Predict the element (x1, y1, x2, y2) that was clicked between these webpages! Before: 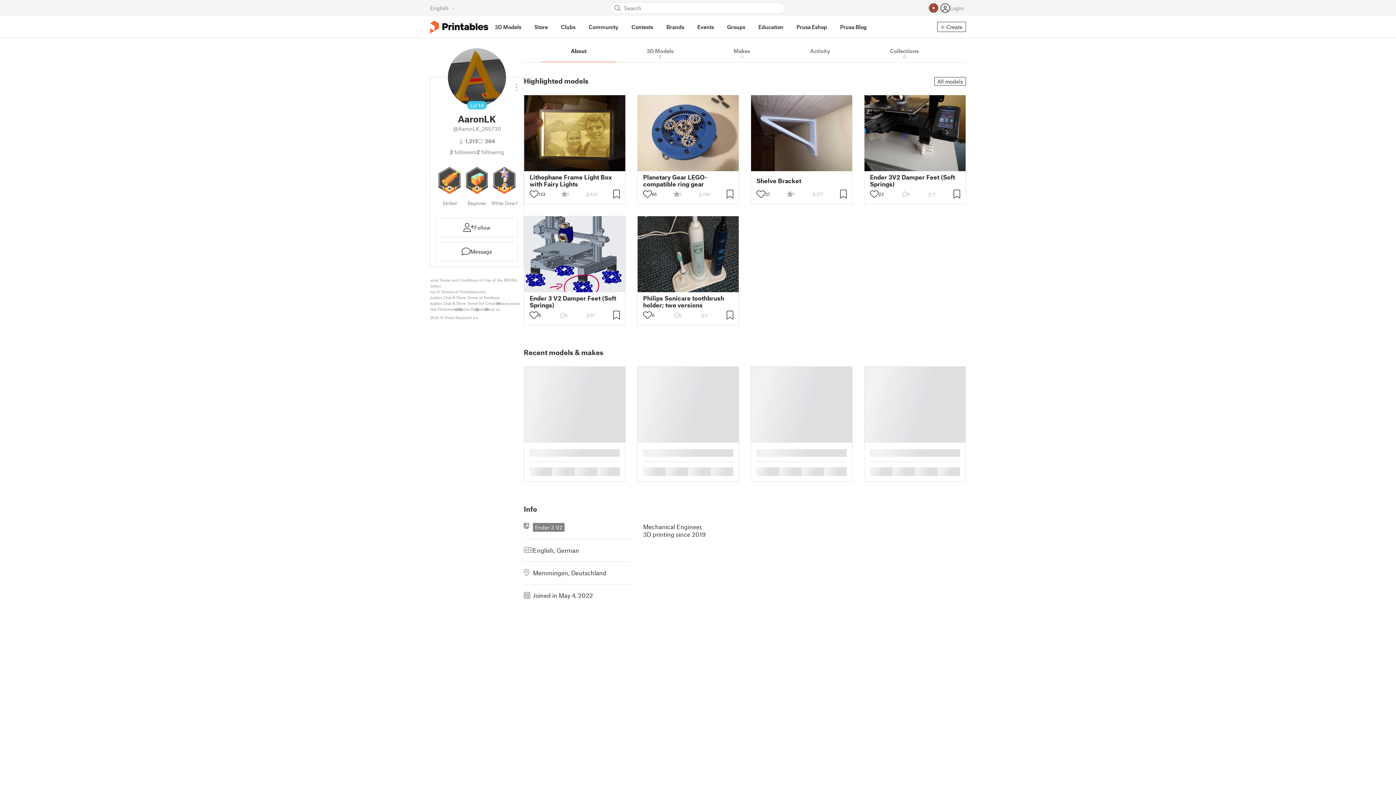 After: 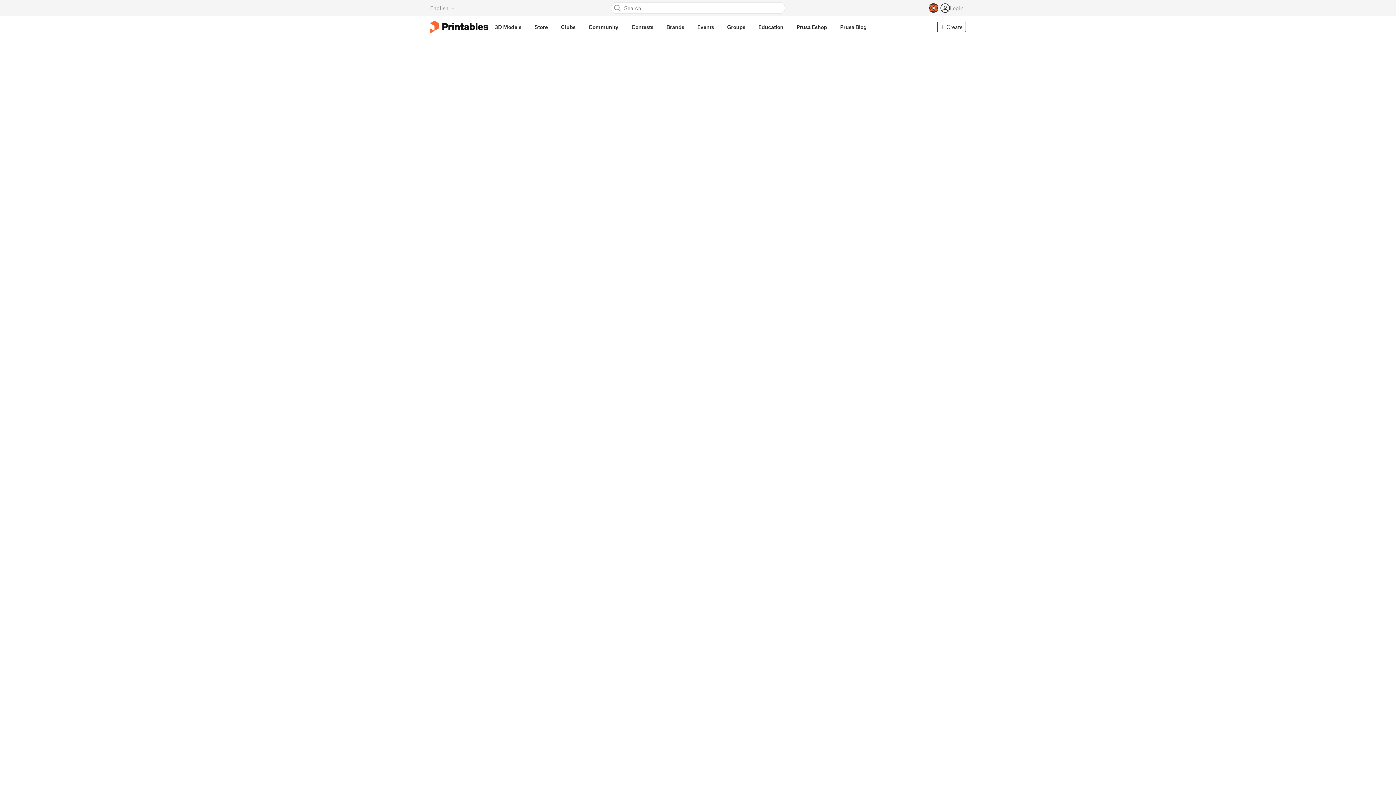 Action: bbox: (582, 16, 625, 38) label: Community